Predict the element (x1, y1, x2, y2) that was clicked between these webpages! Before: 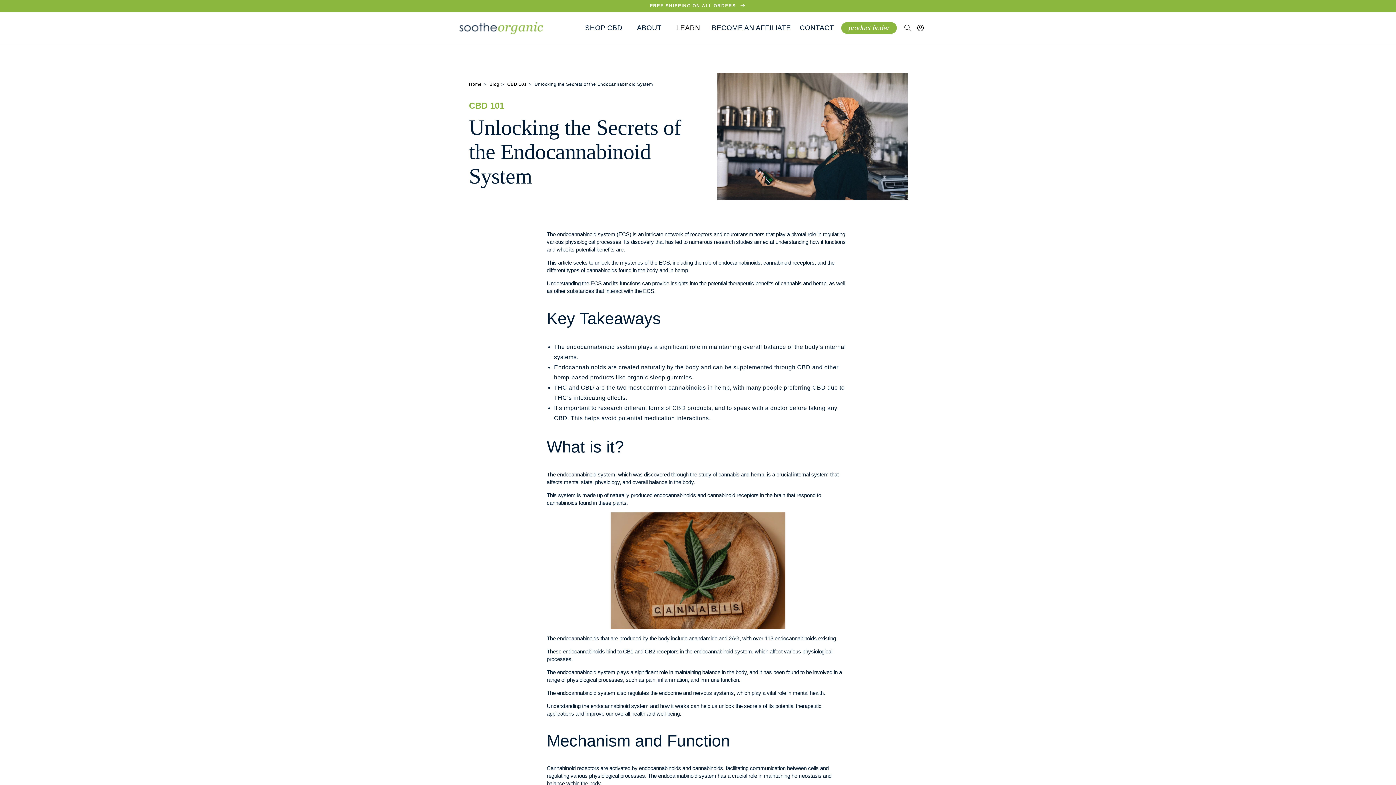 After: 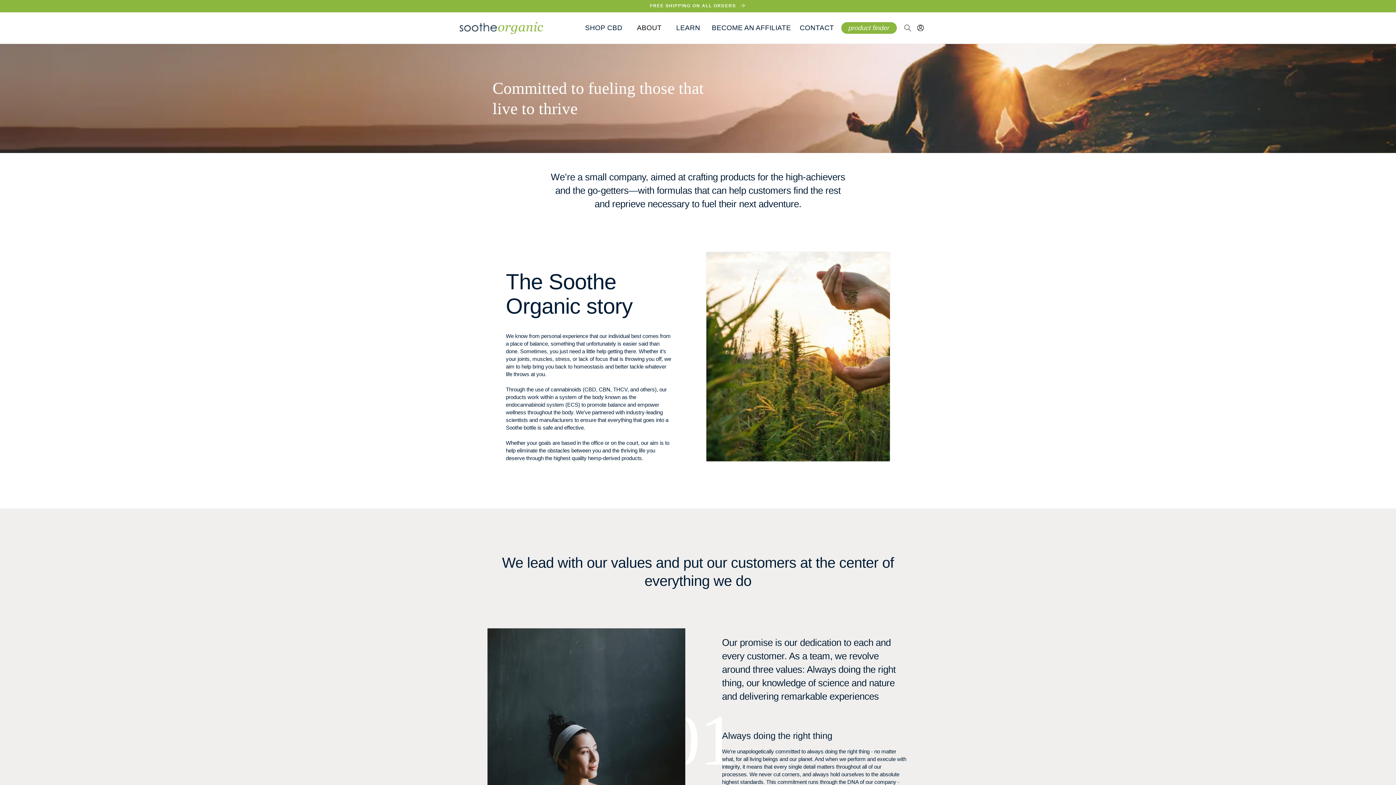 Action: bbox: (629, 12, 669, 43)